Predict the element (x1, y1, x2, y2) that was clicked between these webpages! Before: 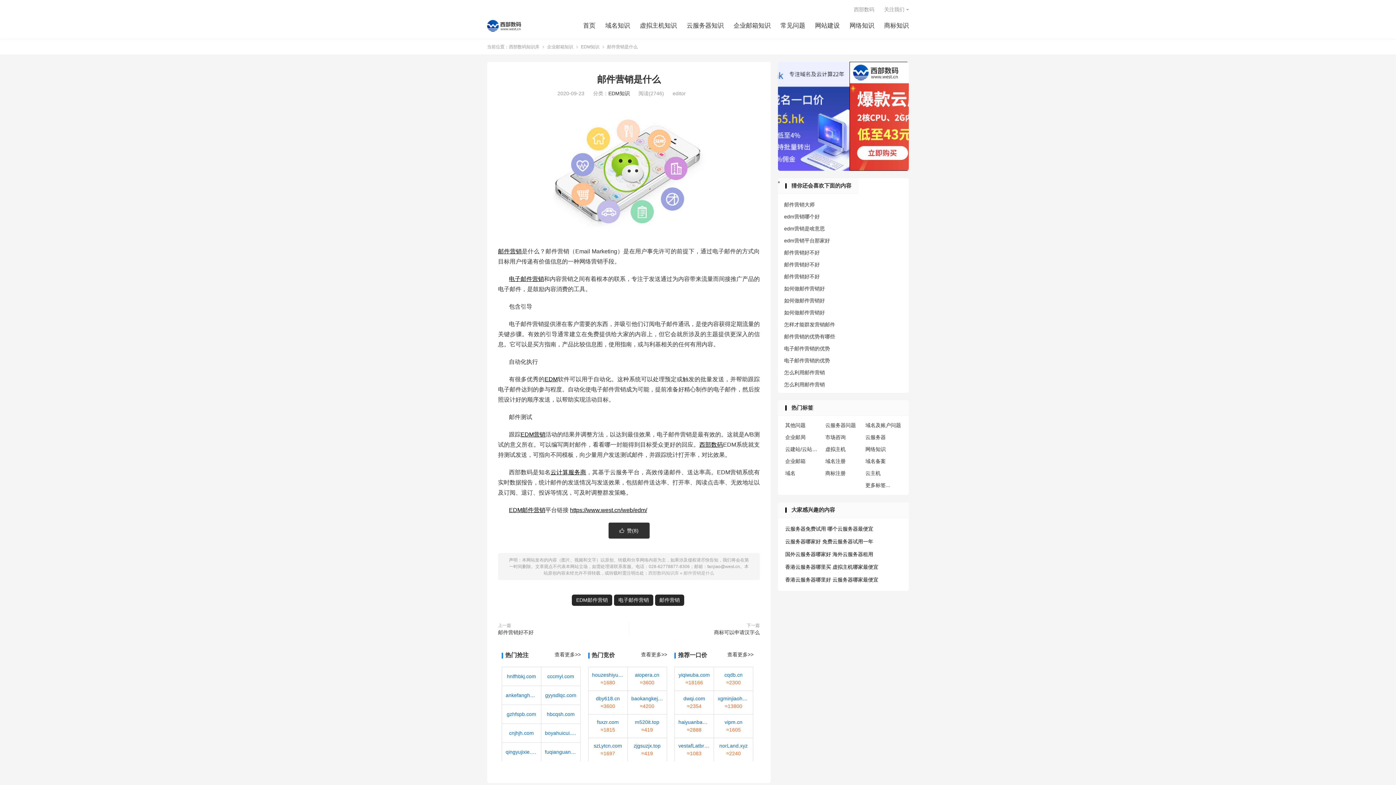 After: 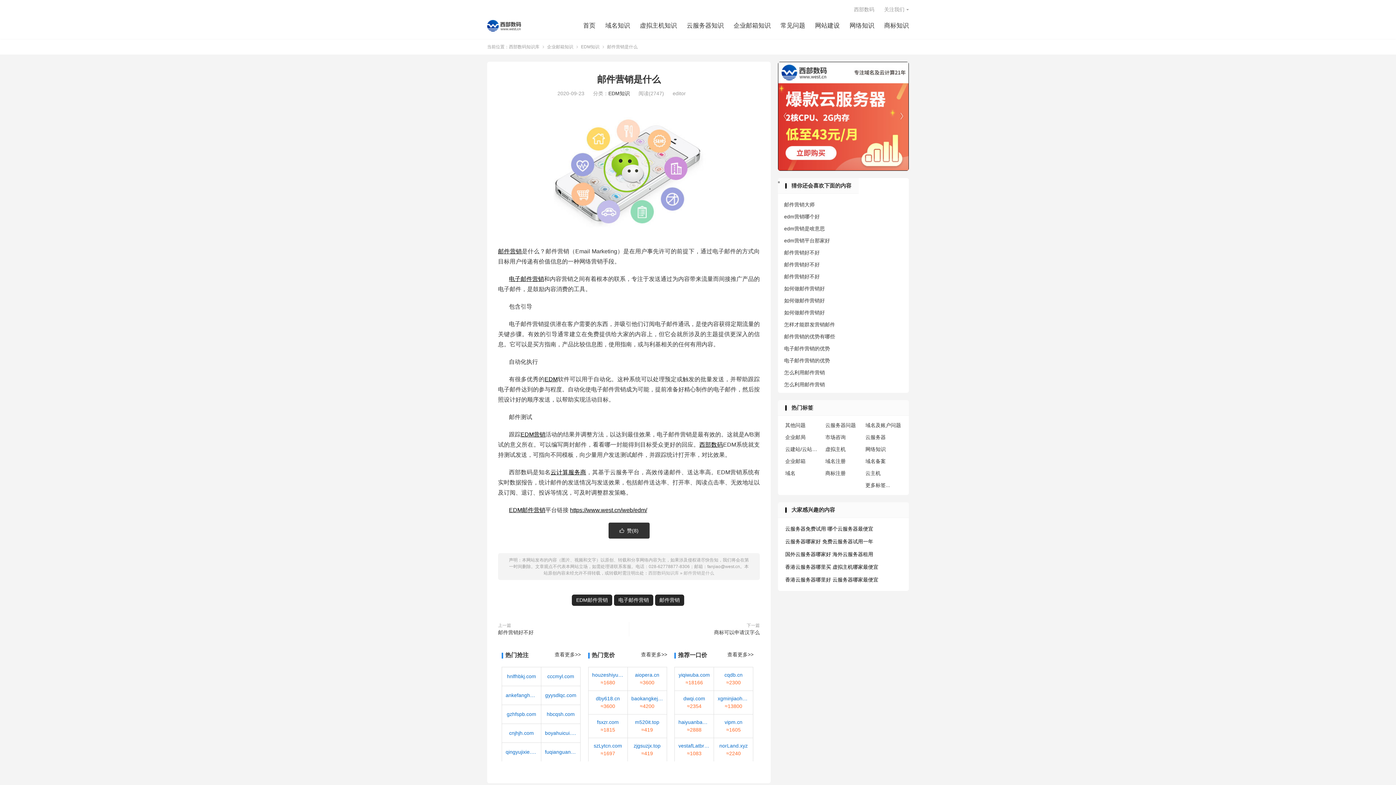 Action: label: 邮件营销是什么 bbox: (683, 570, 714, 576)